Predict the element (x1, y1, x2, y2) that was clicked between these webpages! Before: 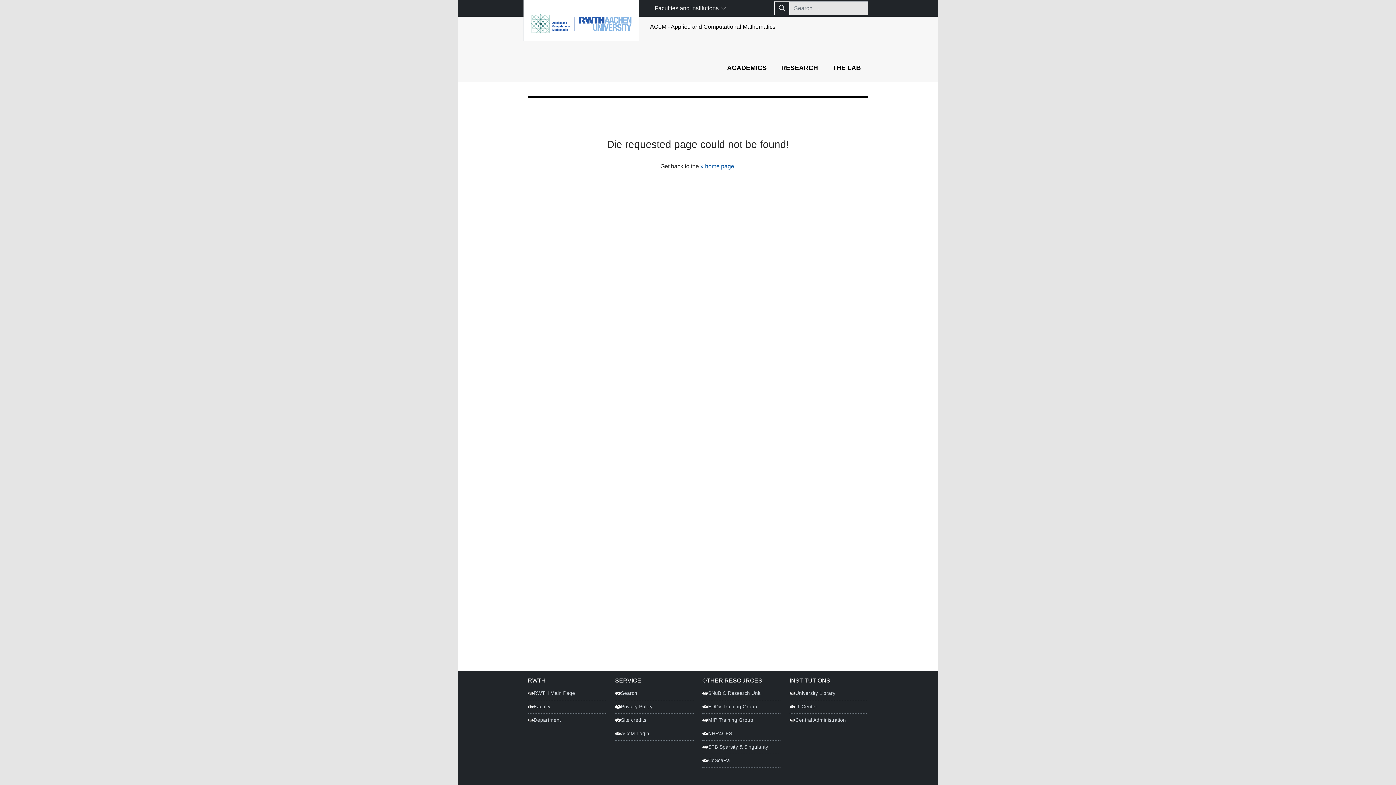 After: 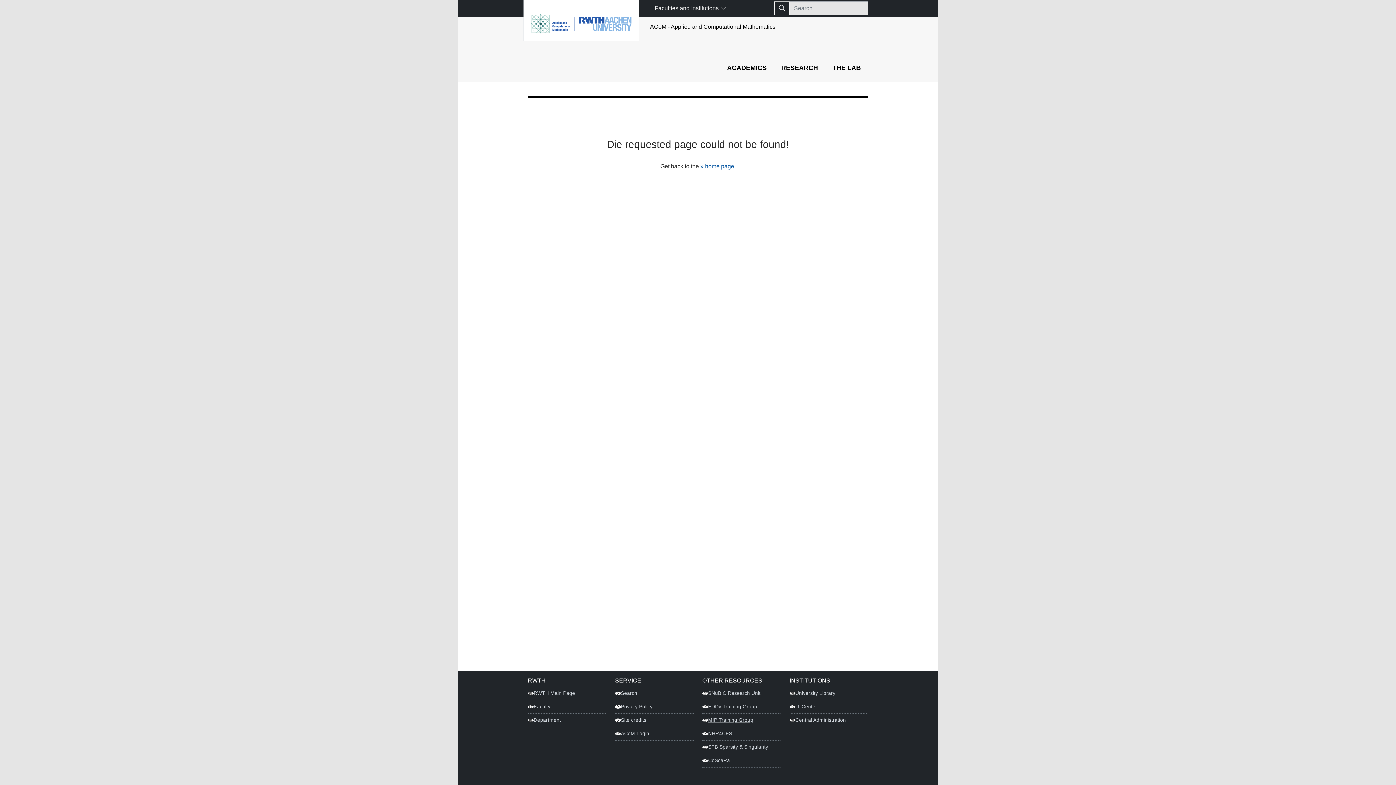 Action: label: MIP Training Group bbox: (702, 714, 781, 727)